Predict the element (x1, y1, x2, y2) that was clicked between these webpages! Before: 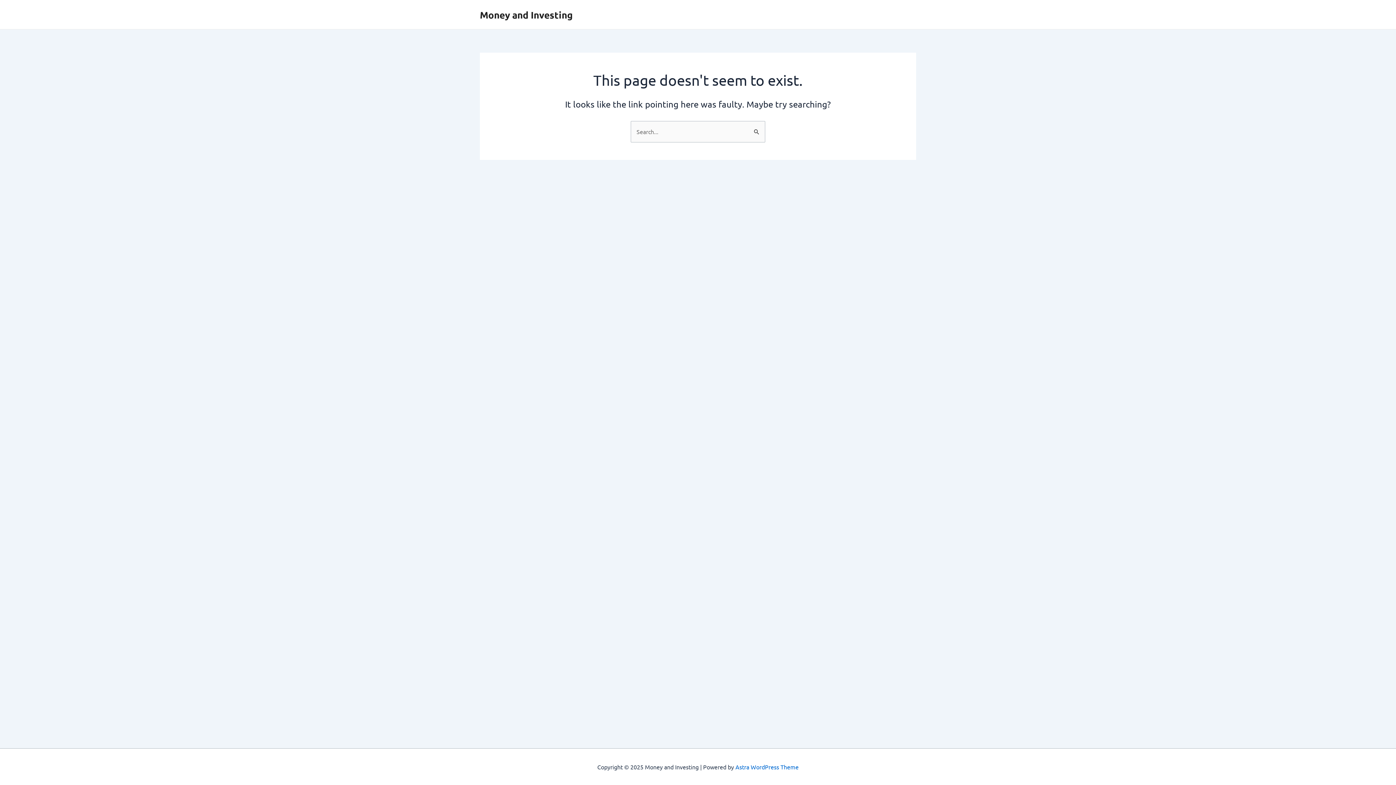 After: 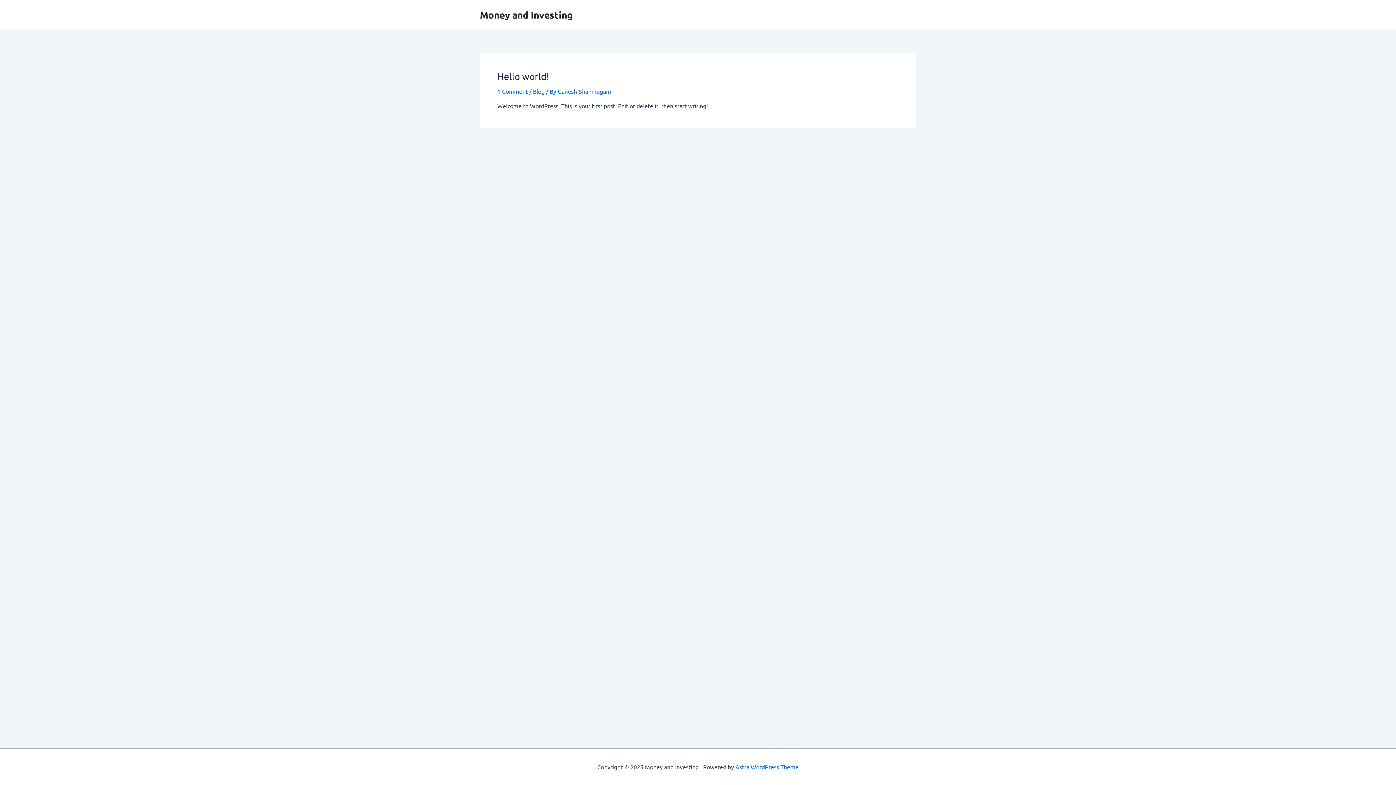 Action: label: Money and Investing bbox: (480, 8, 572, 20)